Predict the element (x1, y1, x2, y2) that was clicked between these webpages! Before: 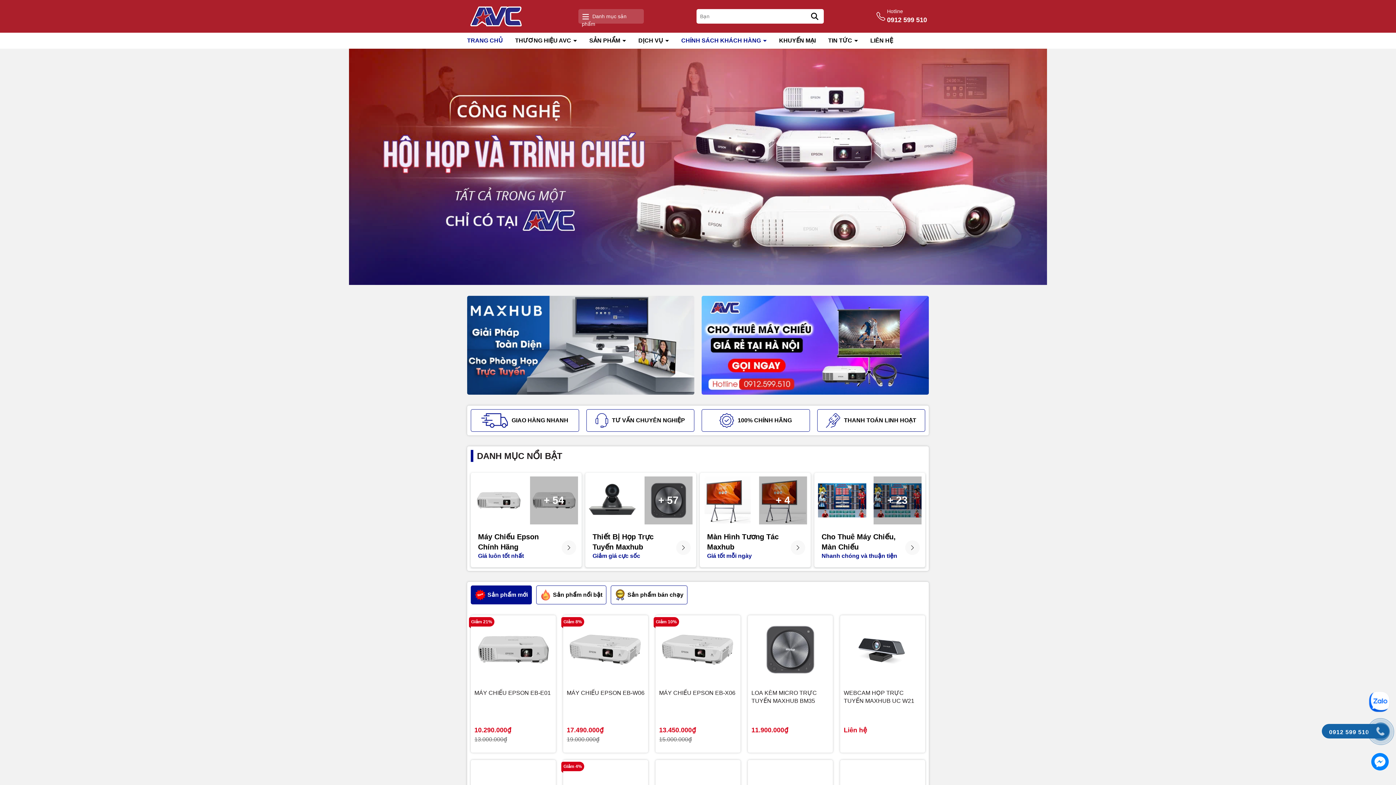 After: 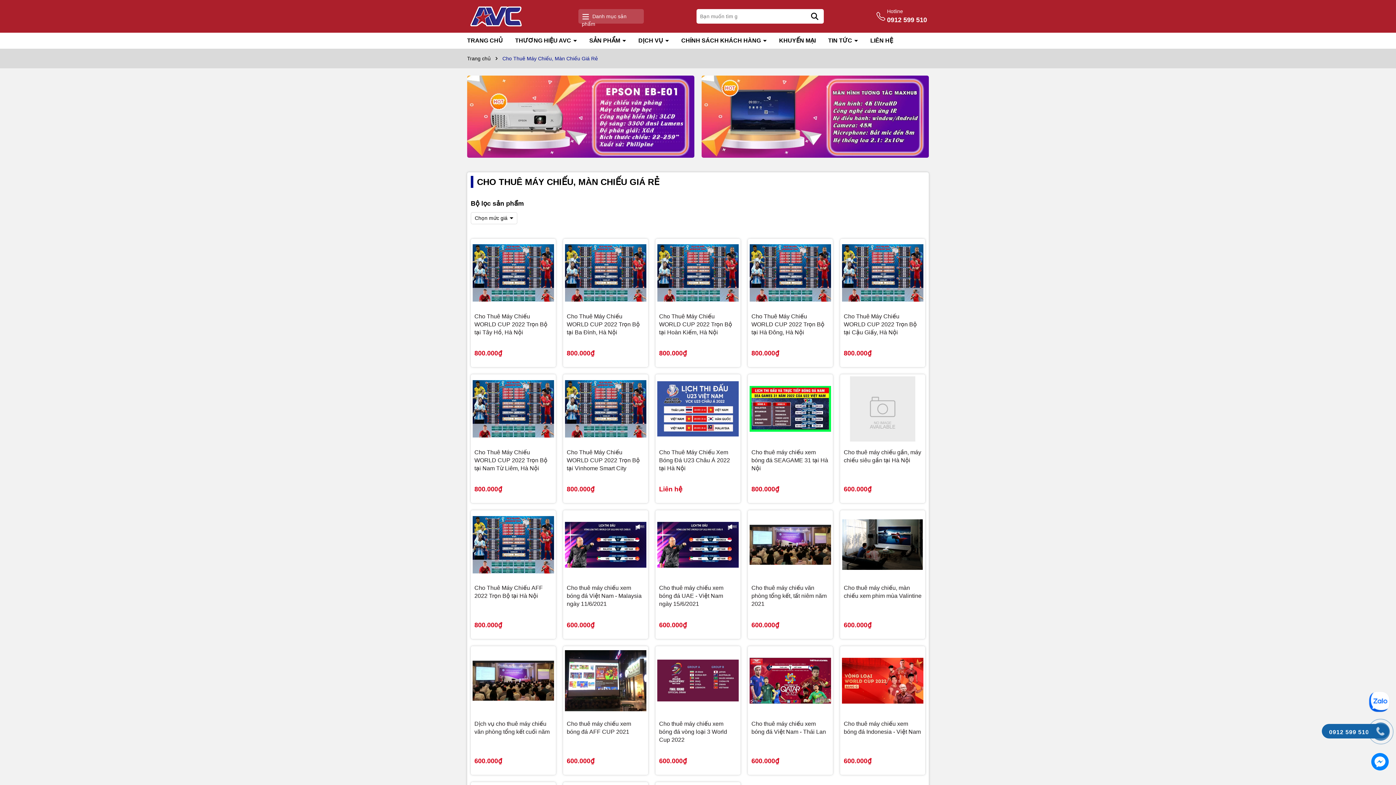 Action: label: Cho Thuê Máy Chiếu, Màn Chiếu
Nhanh chóng và thuận tiện bbox: (818, 532, 921, 564)